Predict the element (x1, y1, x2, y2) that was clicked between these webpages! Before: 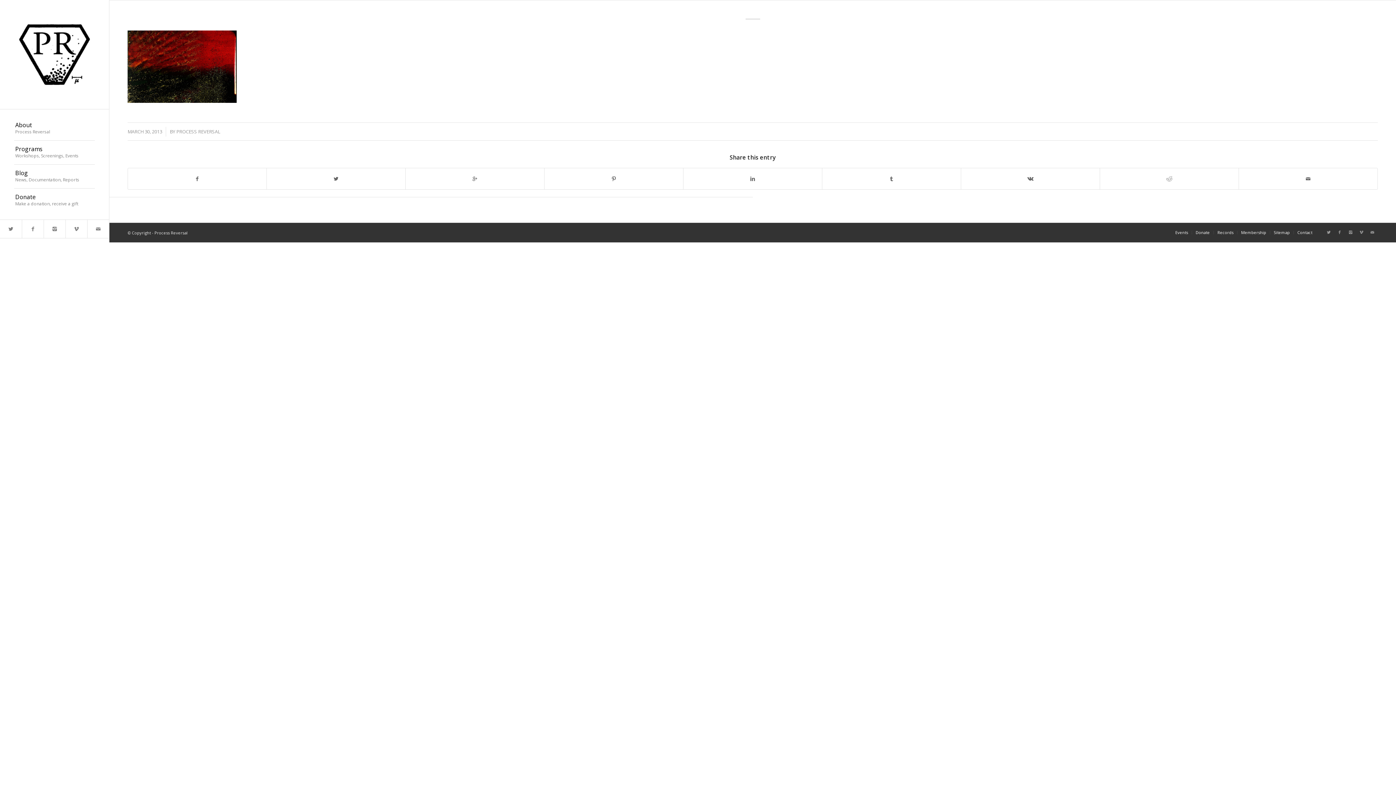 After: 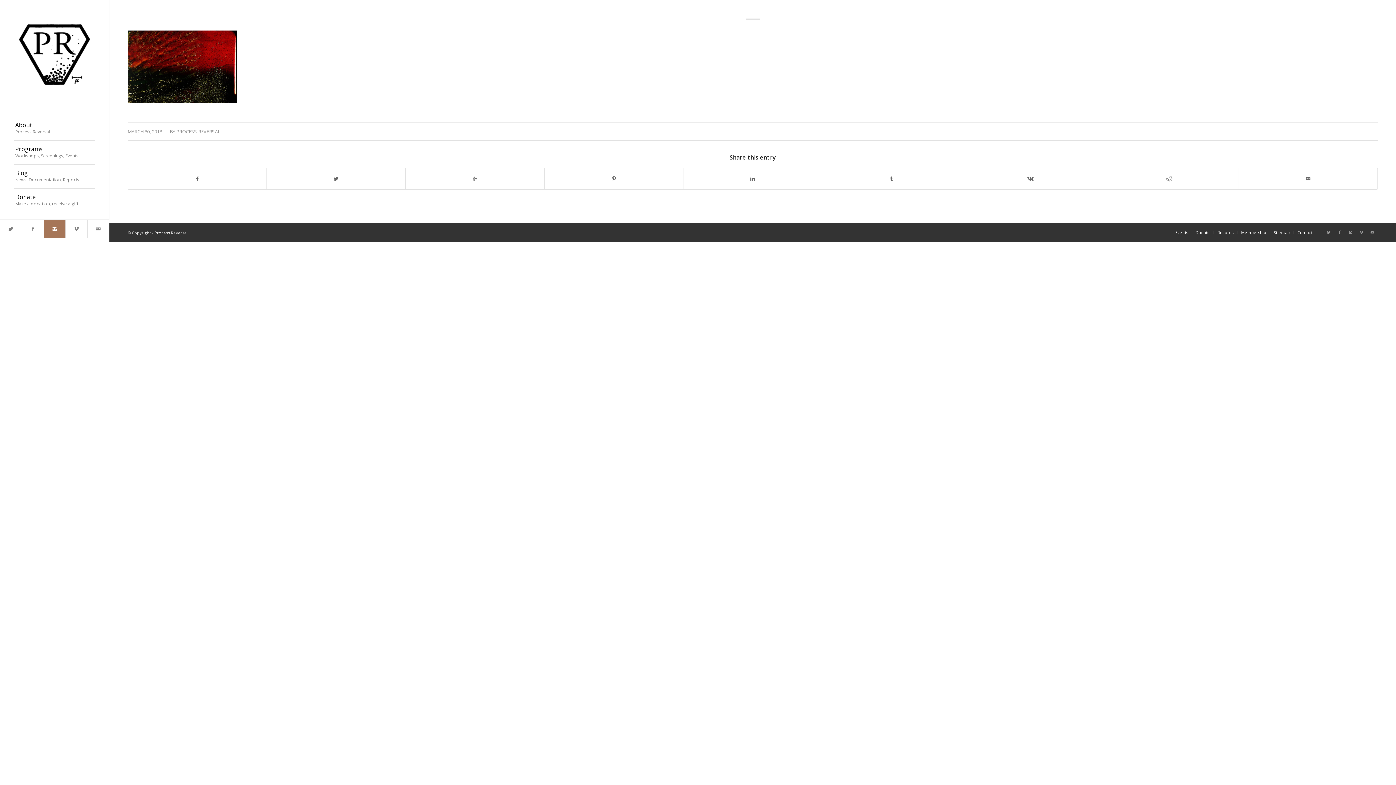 Action: bbox: (43, 220, 65, 238)